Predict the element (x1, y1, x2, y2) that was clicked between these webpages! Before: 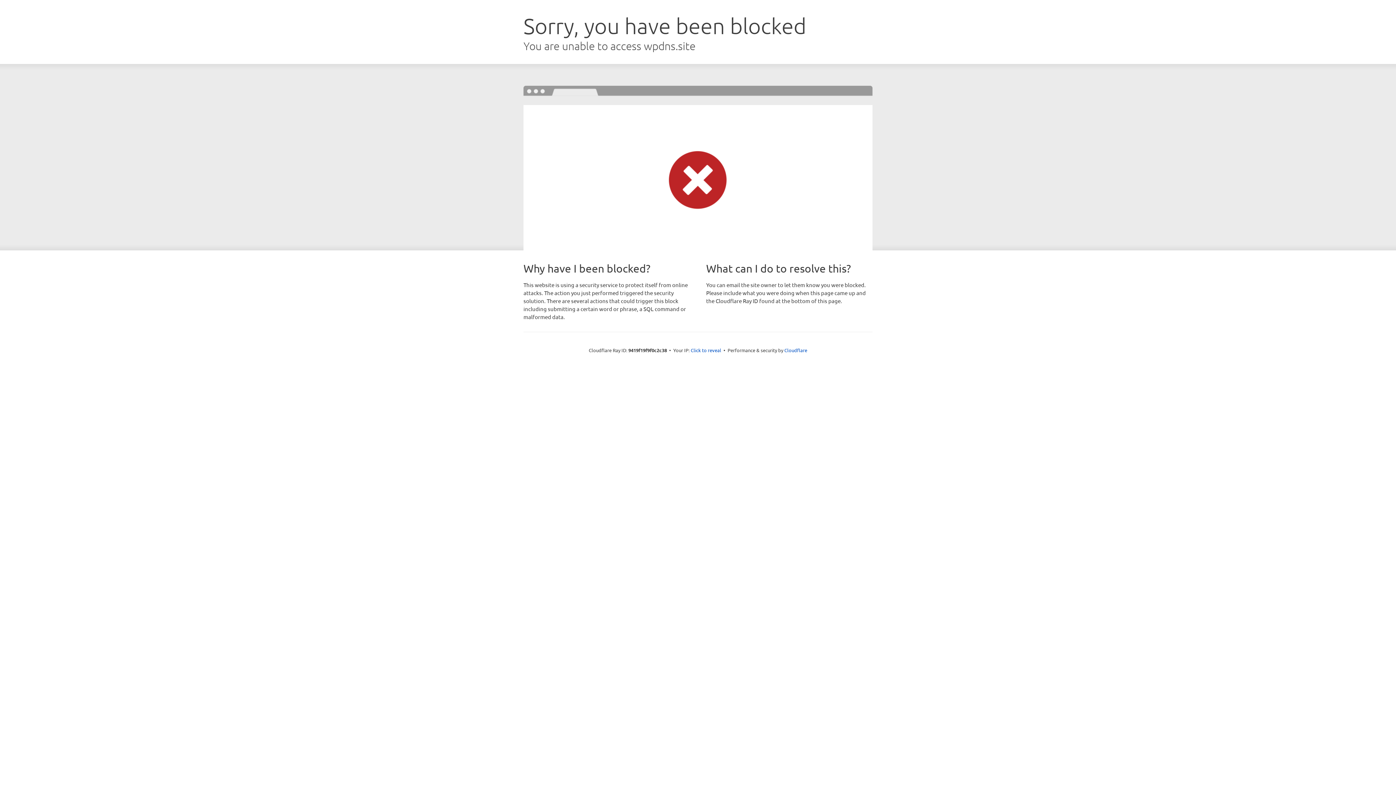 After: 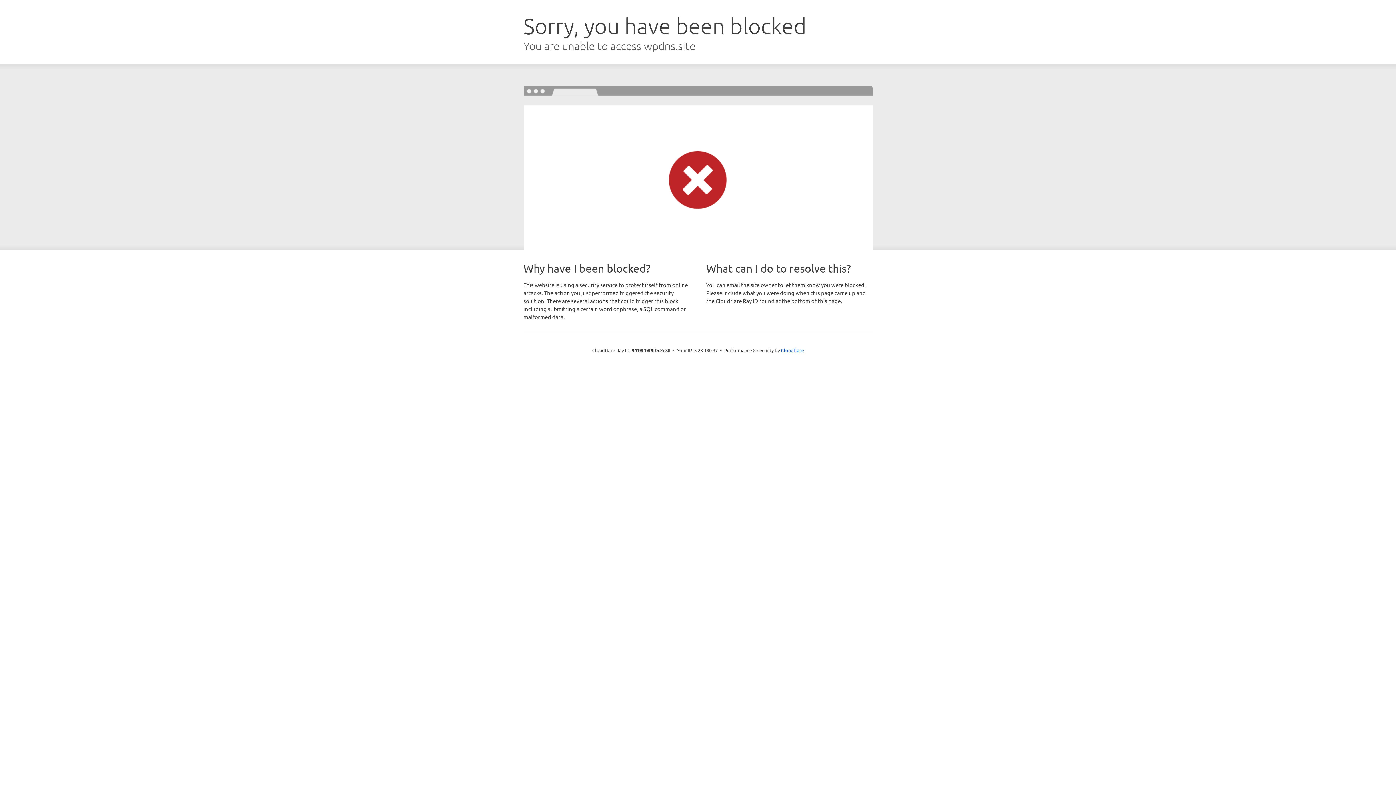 Action: label: Click to reveal bbox: (690, 346, 721, 353)